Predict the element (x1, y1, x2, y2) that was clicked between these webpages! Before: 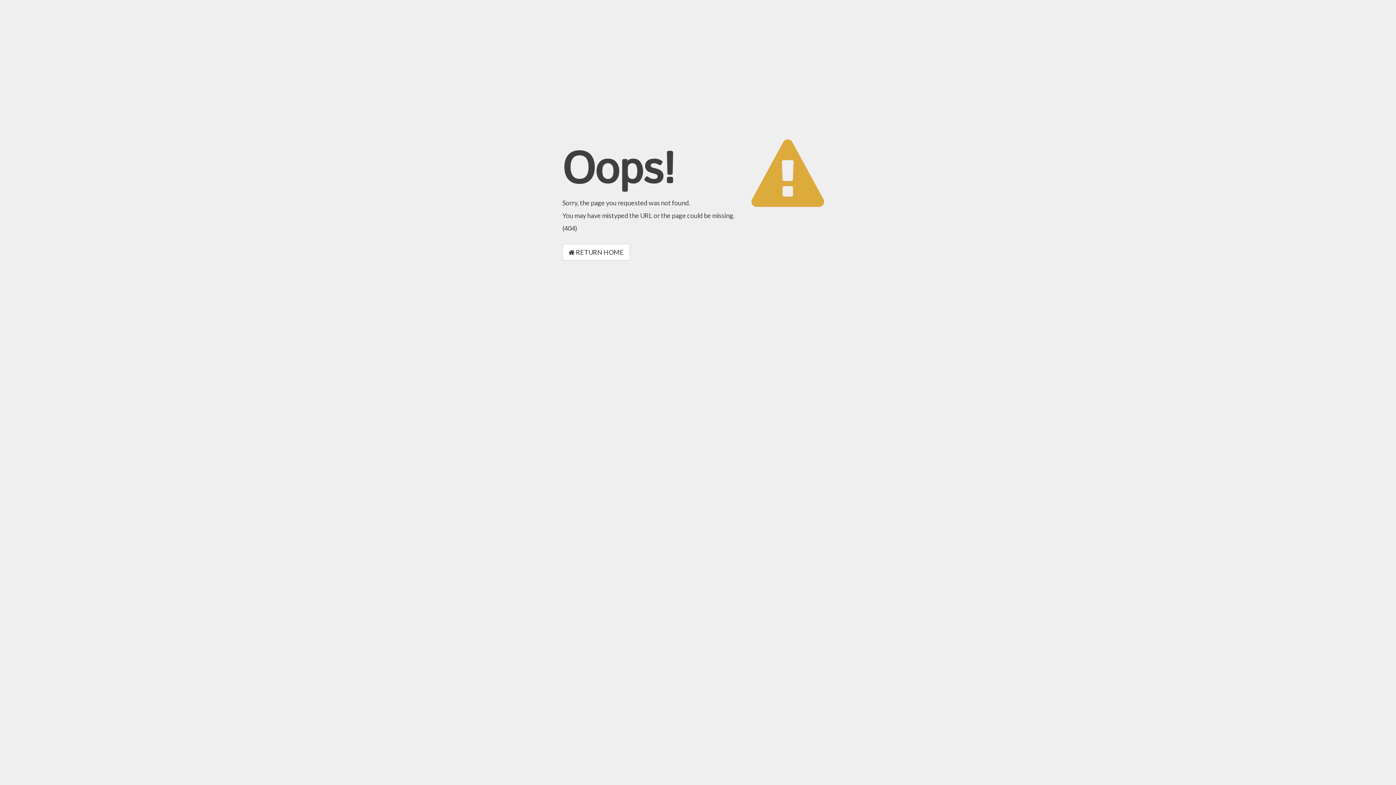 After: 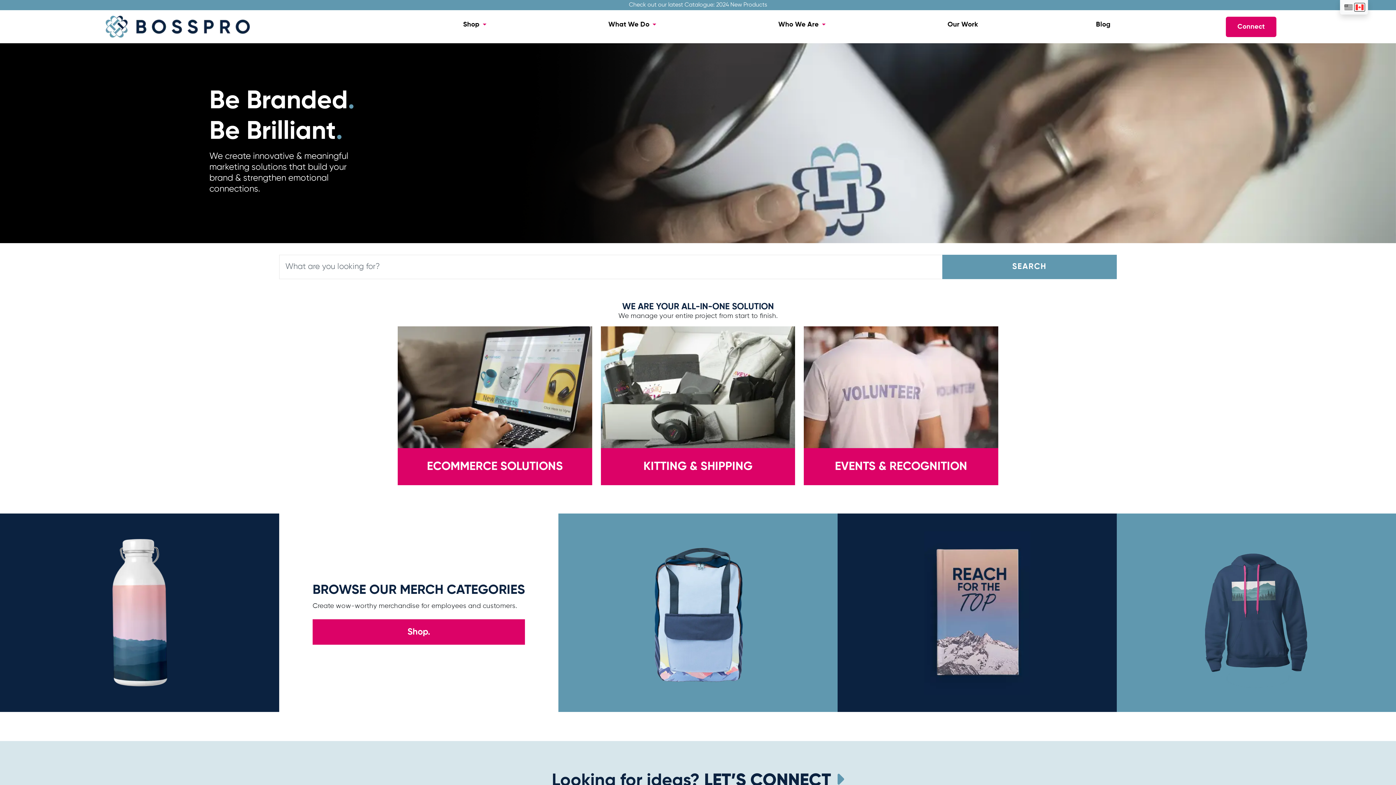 Action: label:  RETURN HOME bbox: (562, 244, 630, 260)